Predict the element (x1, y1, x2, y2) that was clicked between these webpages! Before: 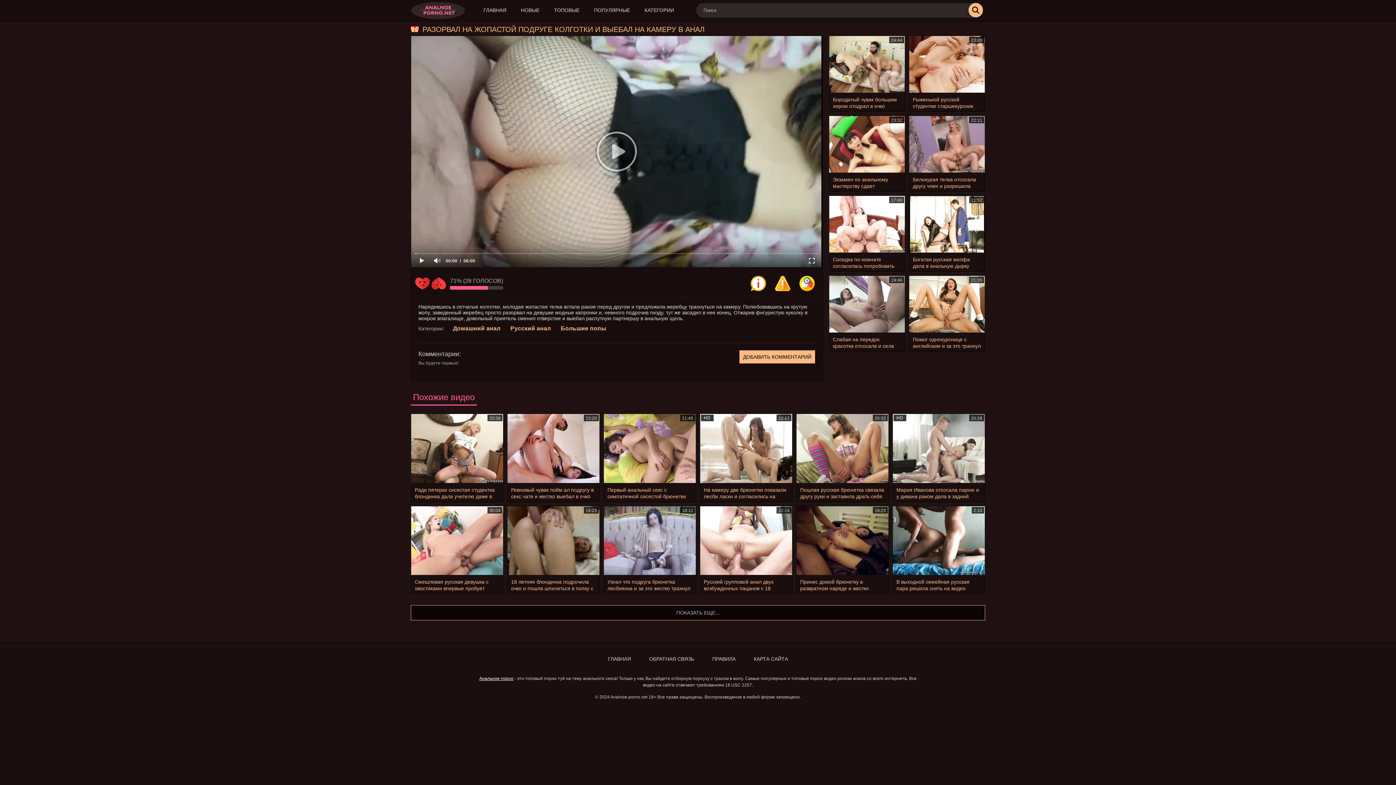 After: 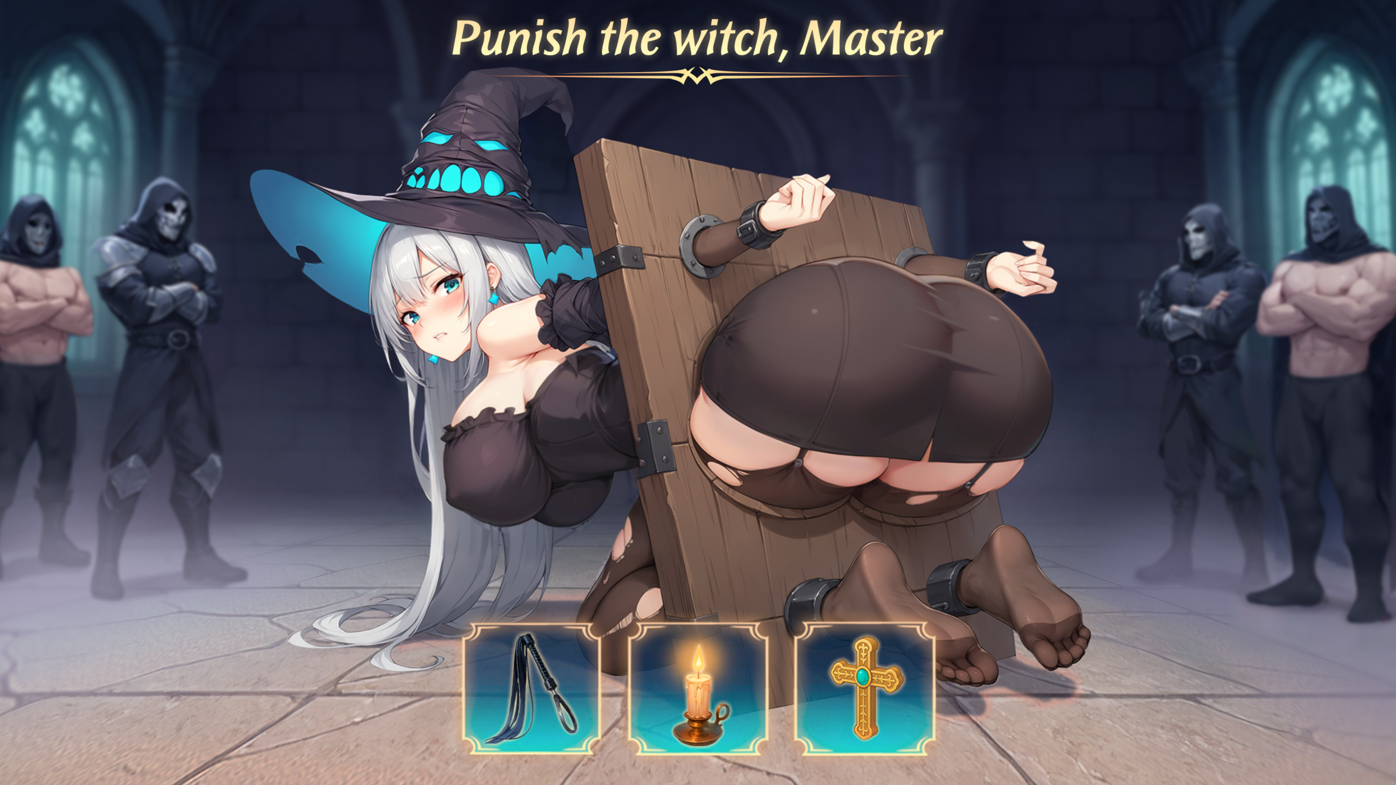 Action: label: Мне не нравится bbox: (431, 276, 446, 291)